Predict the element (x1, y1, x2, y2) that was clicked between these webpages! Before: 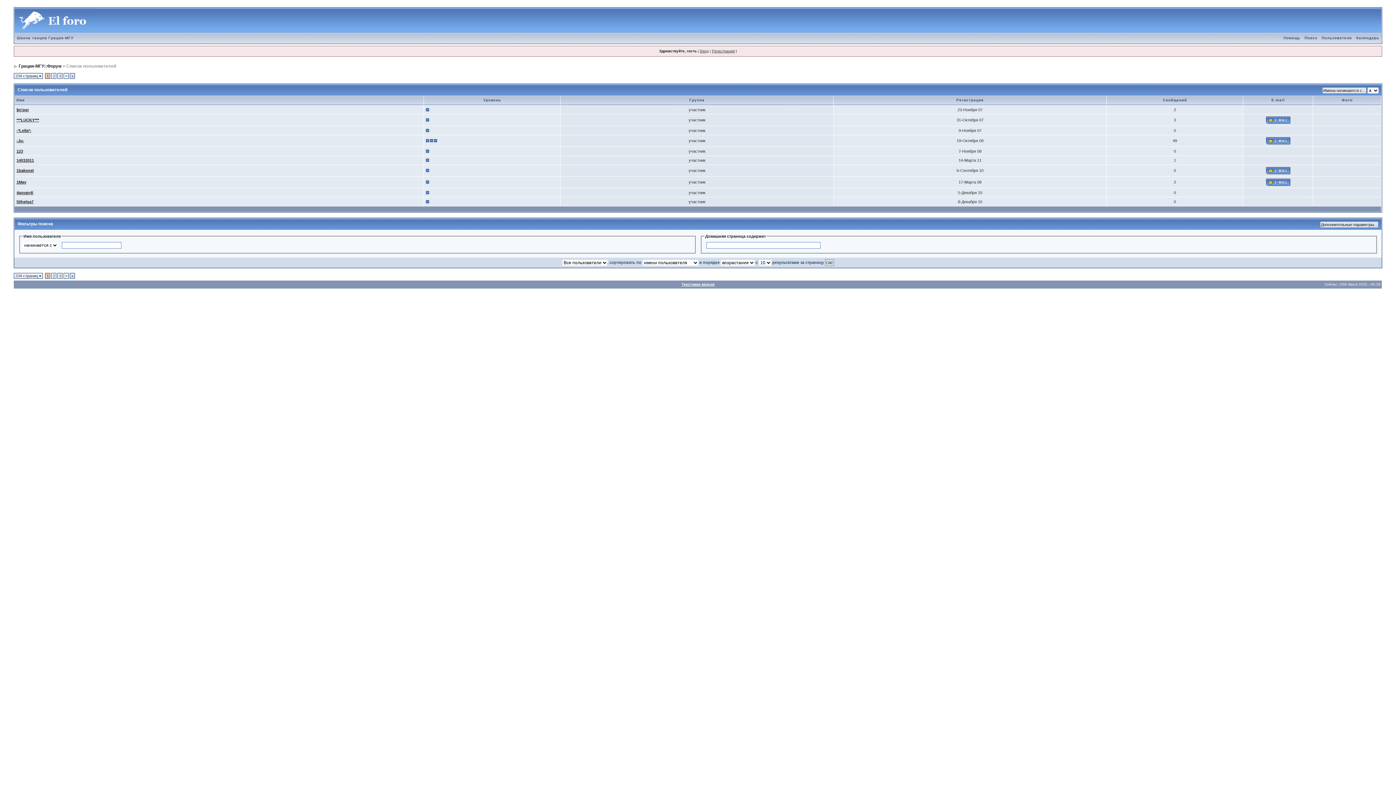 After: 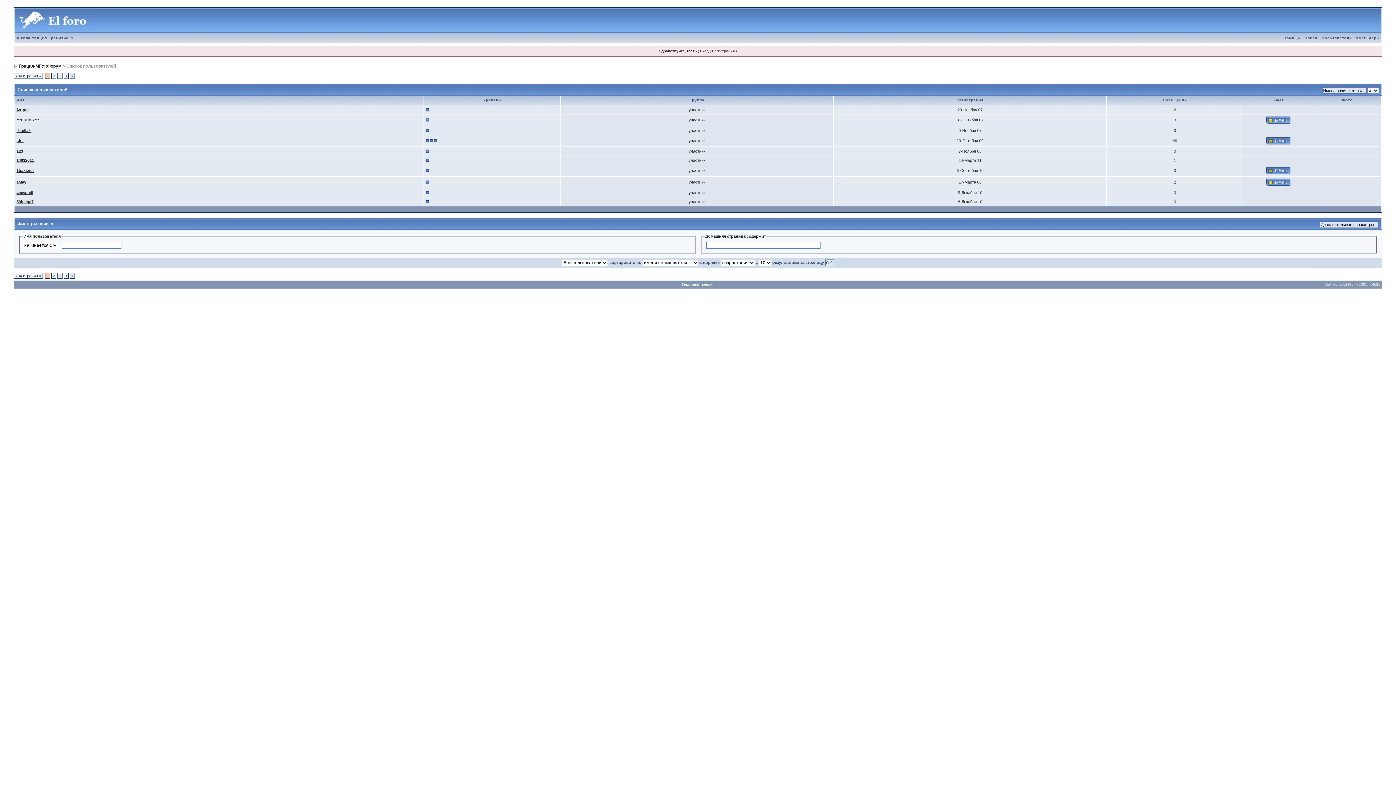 Action: bbox: (1319, 36, 1354, 40) label: Пользователи